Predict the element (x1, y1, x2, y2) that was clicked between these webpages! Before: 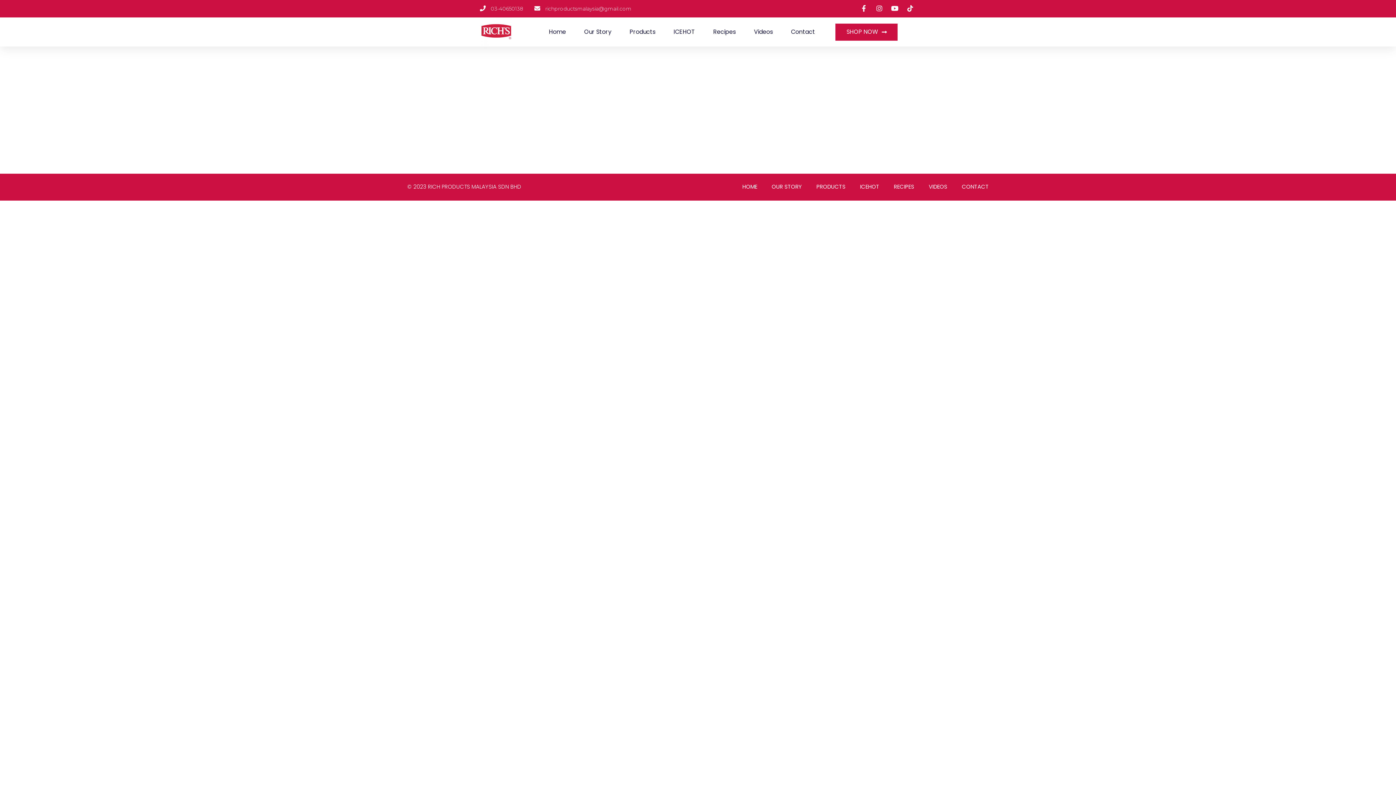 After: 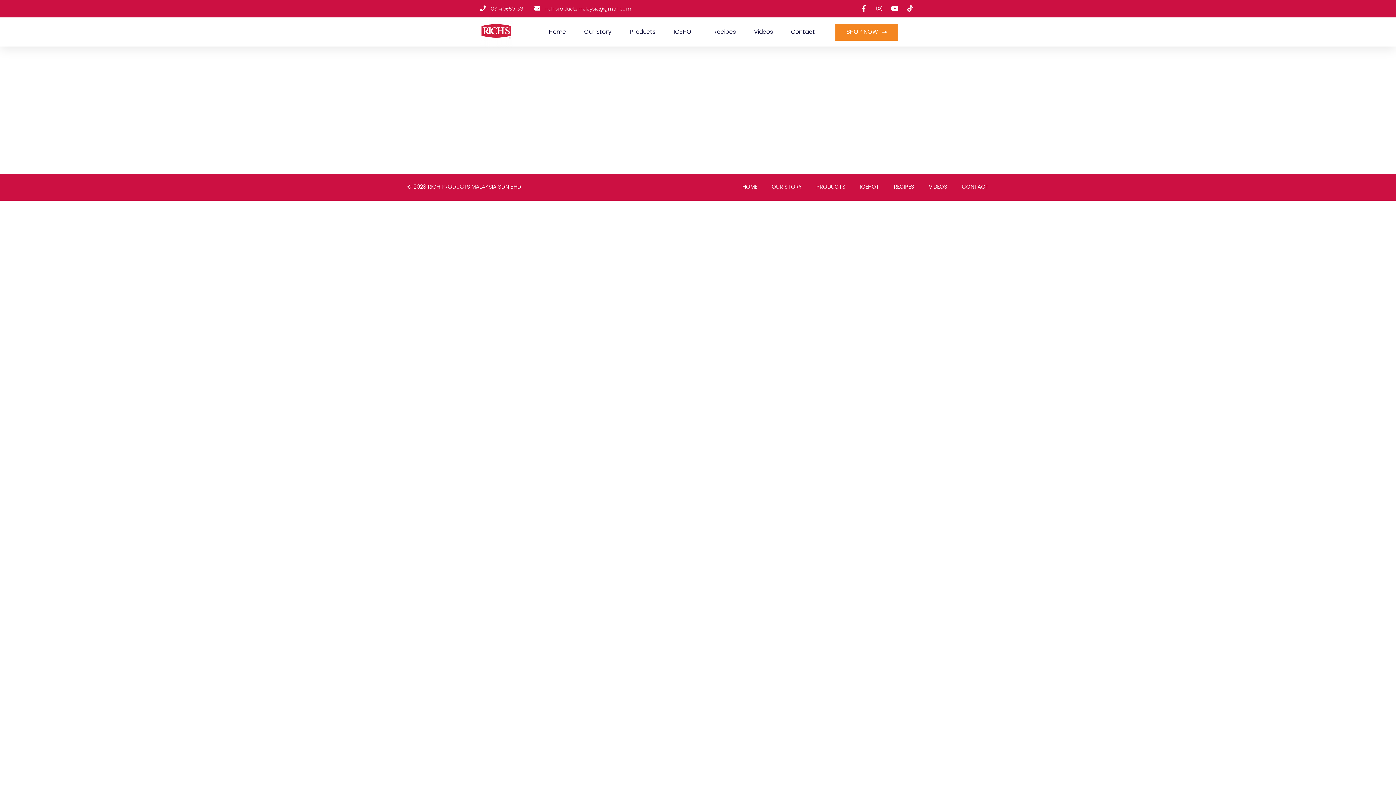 Action: label: SHOP NOW bbox: (835, 23, 897, 40)